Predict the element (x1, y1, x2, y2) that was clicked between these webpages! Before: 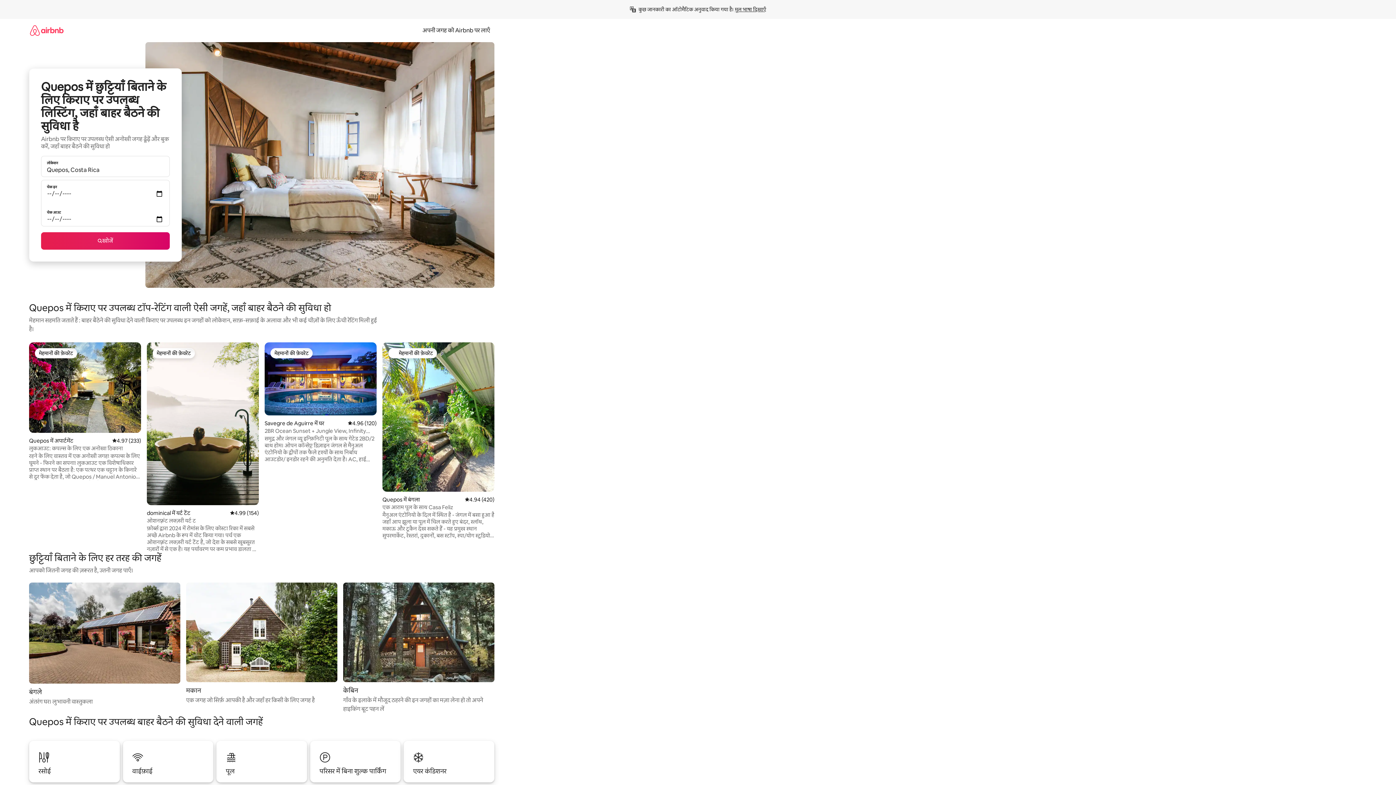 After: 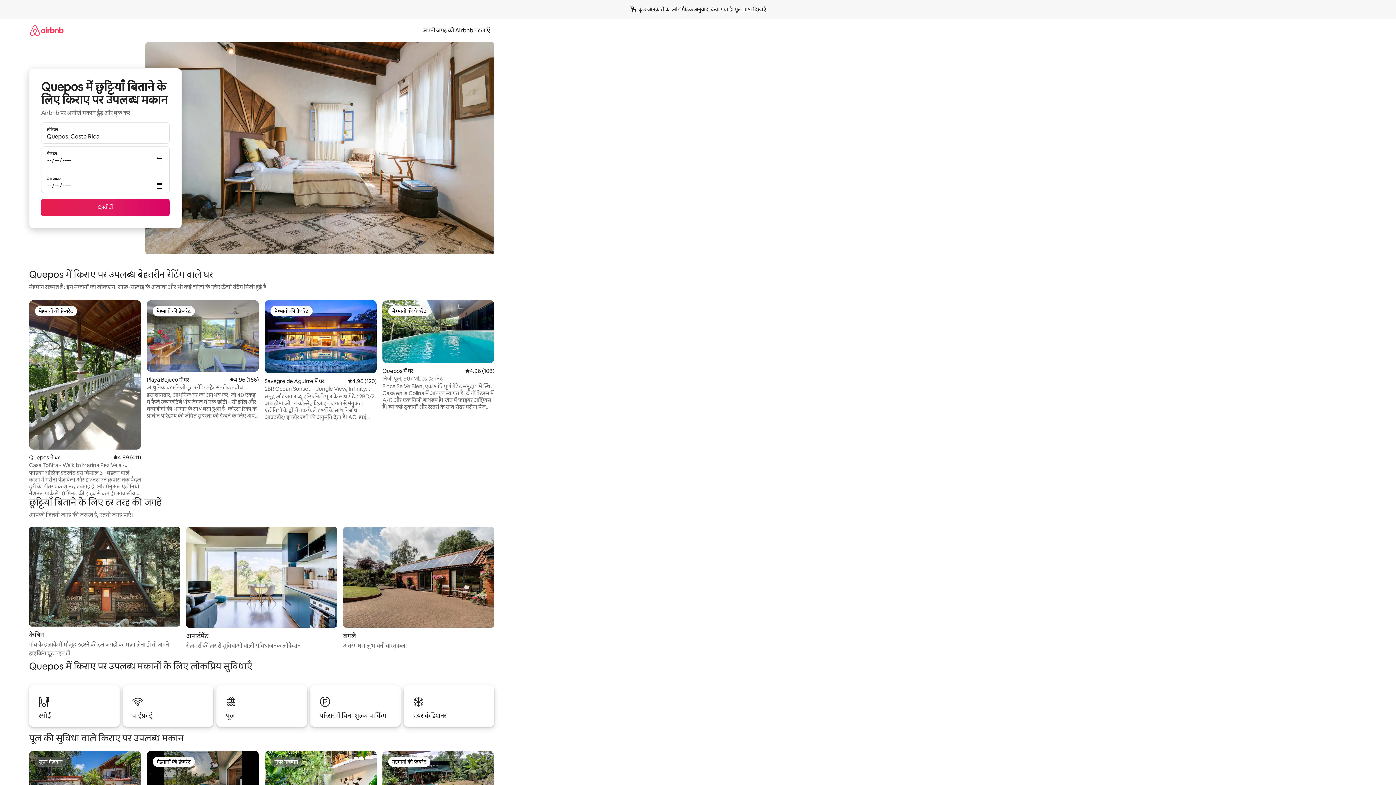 Action: bbox: (186, 583, 337, 705) label: मकान

एक जगह जो सिर्फ़ आपकी है और जहाँ हर किसी के लिए जगह है